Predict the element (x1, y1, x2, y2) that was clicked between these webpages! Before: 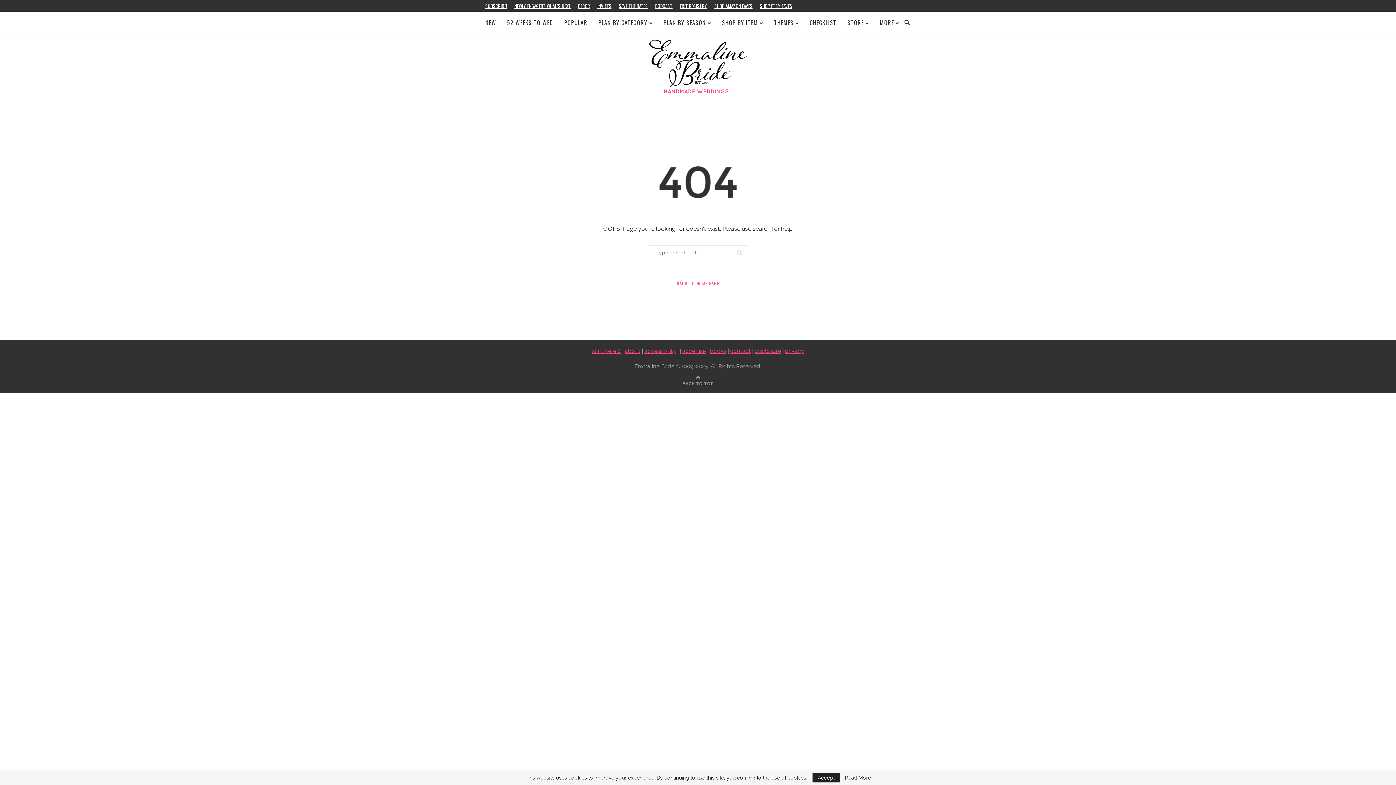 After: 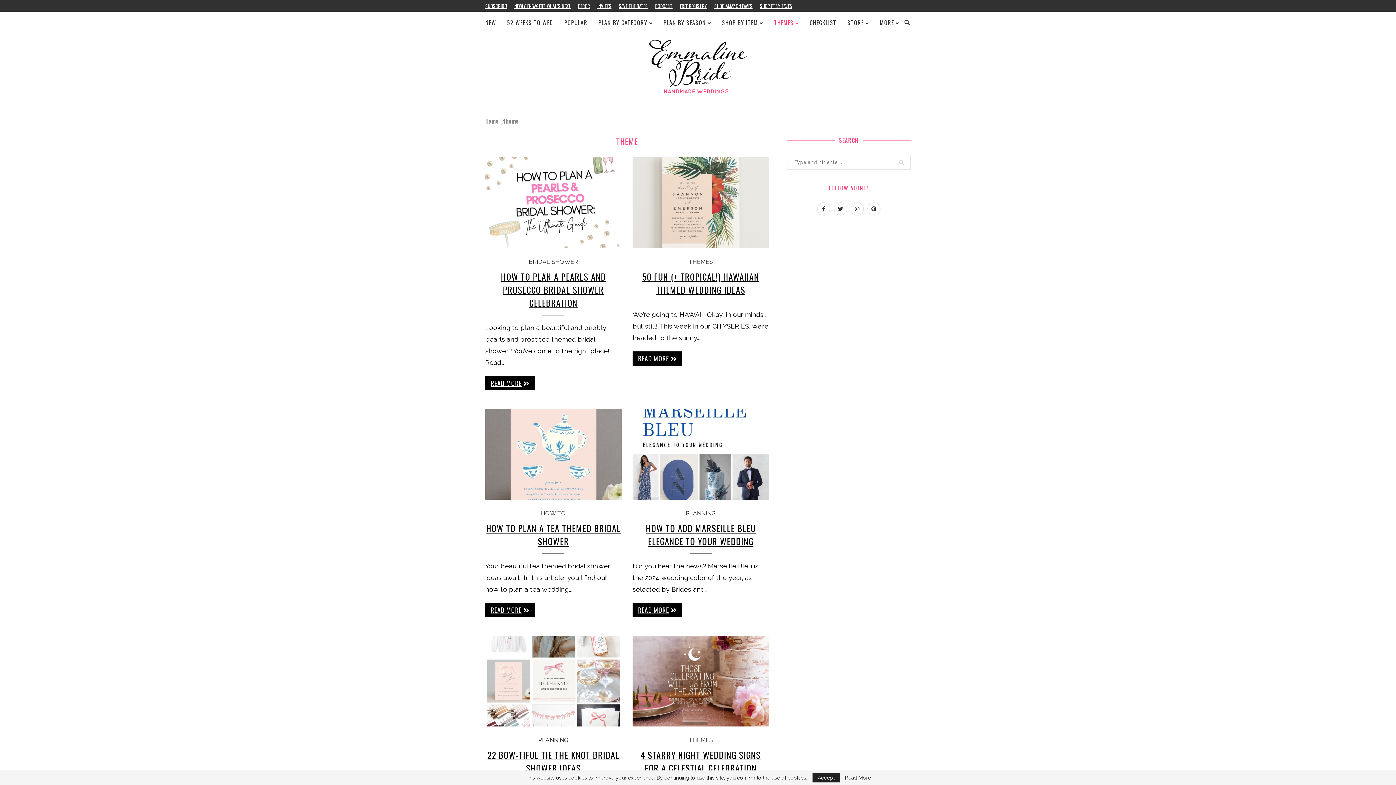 Action: bbox: (774, 12, 798, 34) label: THEMES